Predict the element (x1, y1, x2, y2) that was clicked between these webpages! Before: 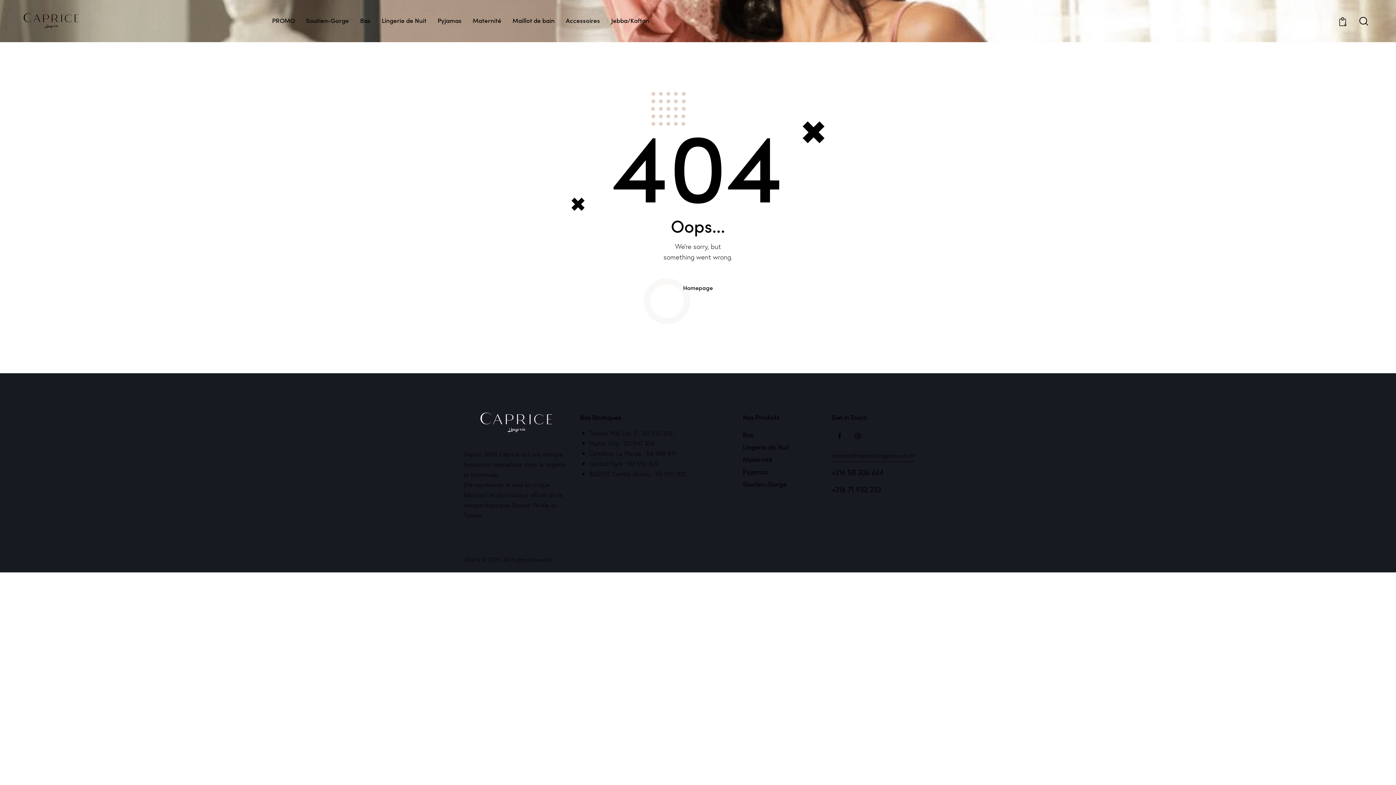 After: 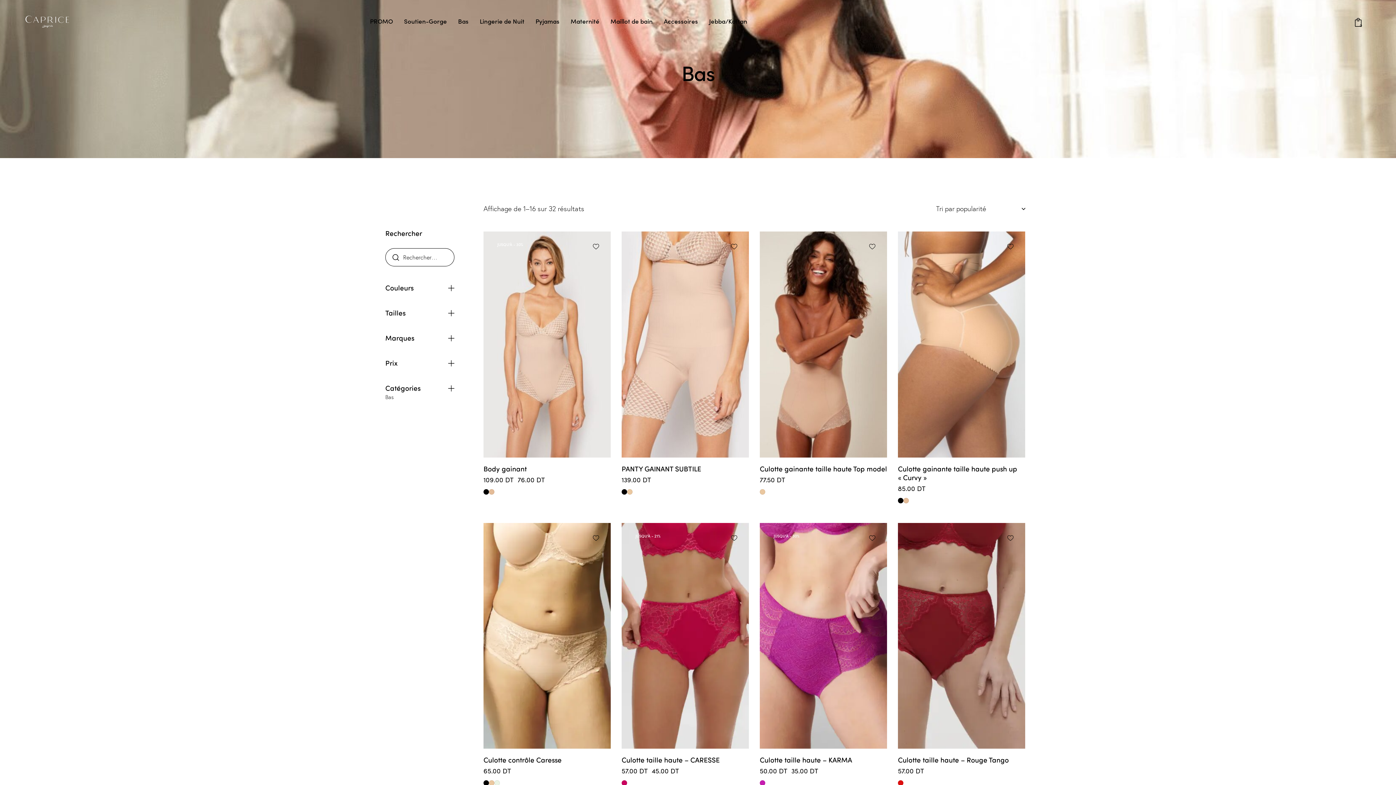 Action: label: Bas bbox: (743, 428, 753, 440)